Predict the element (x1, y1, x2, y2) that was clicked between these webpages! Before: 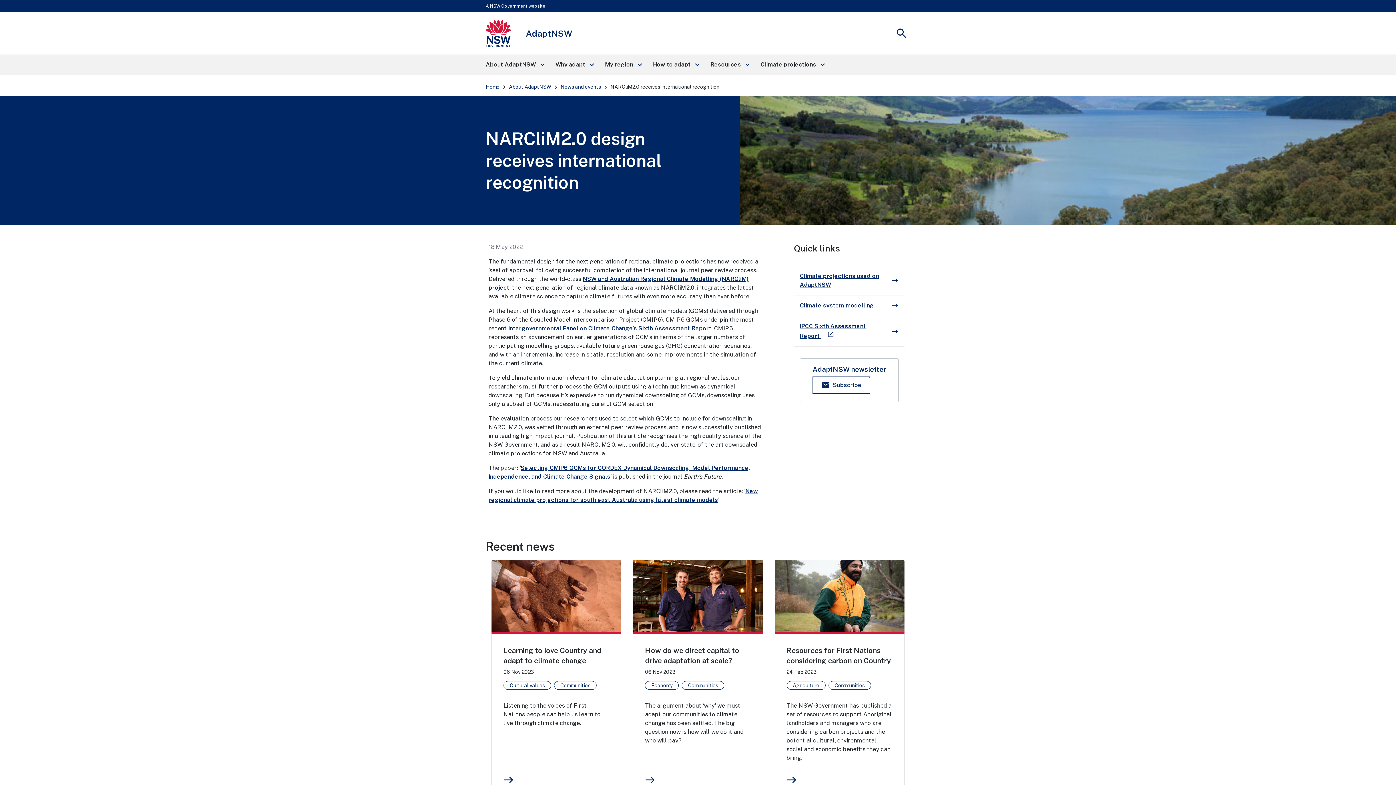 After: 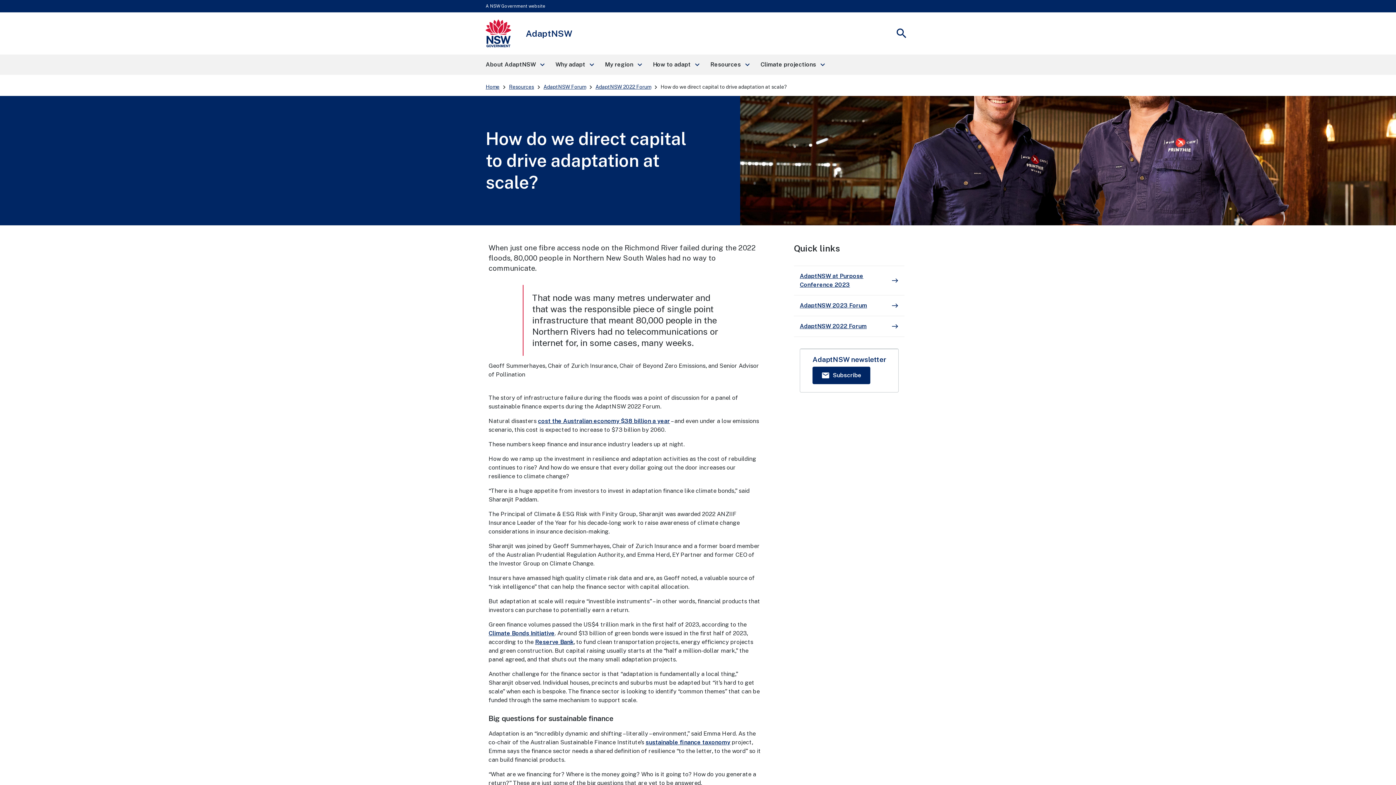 Action: bbox: (645, 645, 751, 666) label: How do we direct capital to drive adaptation at scale?